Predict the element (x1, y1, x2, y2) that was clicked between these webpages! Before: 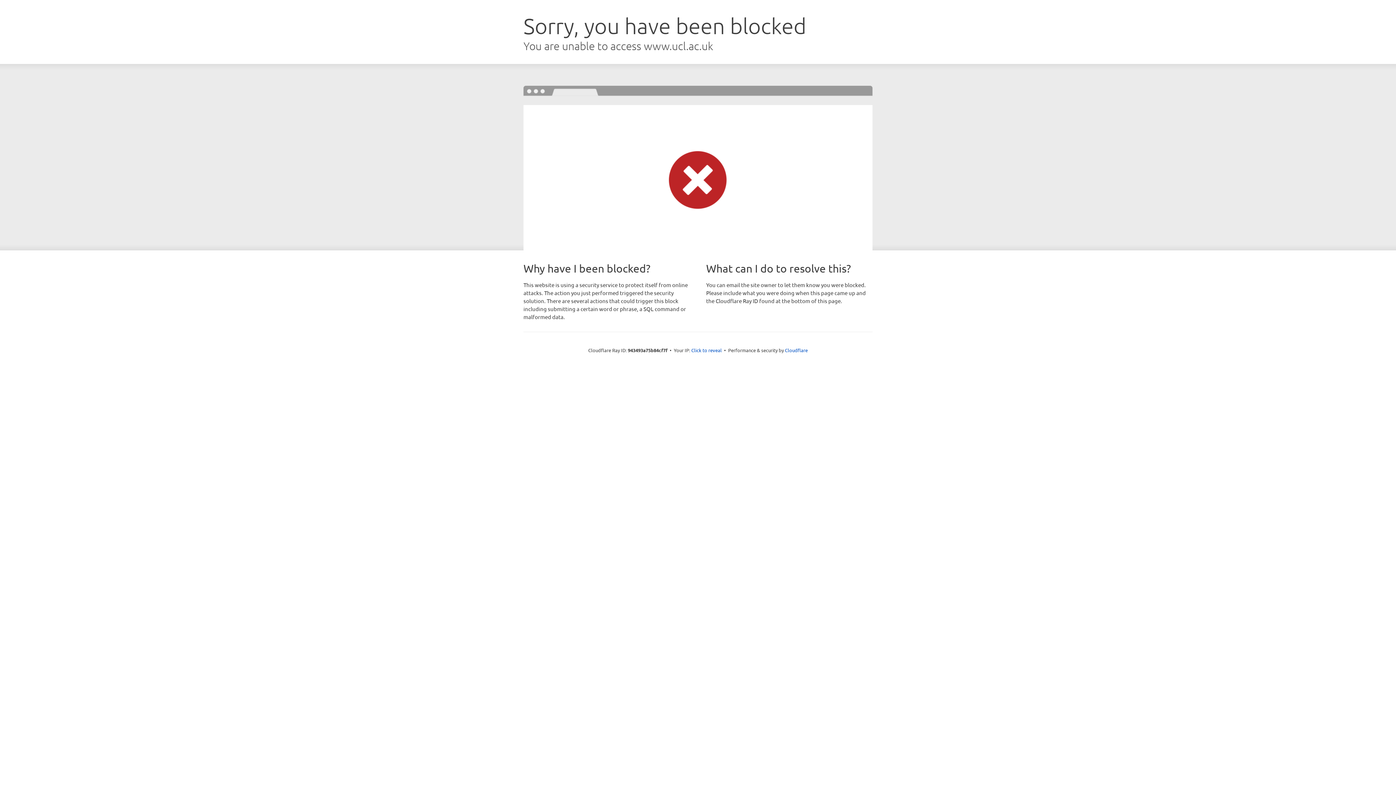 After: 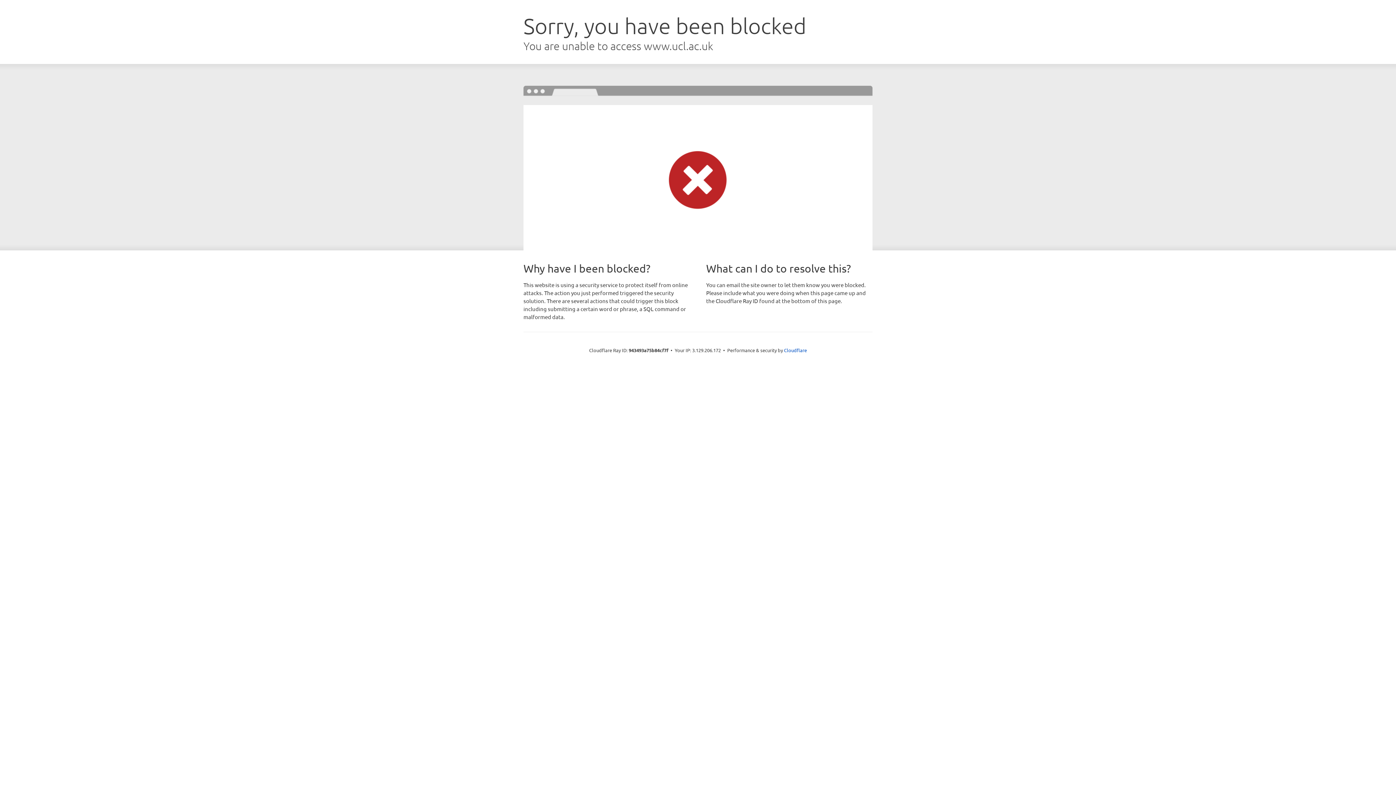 Action: label: Click to reveal bbox: (691, 346, 722, 353)